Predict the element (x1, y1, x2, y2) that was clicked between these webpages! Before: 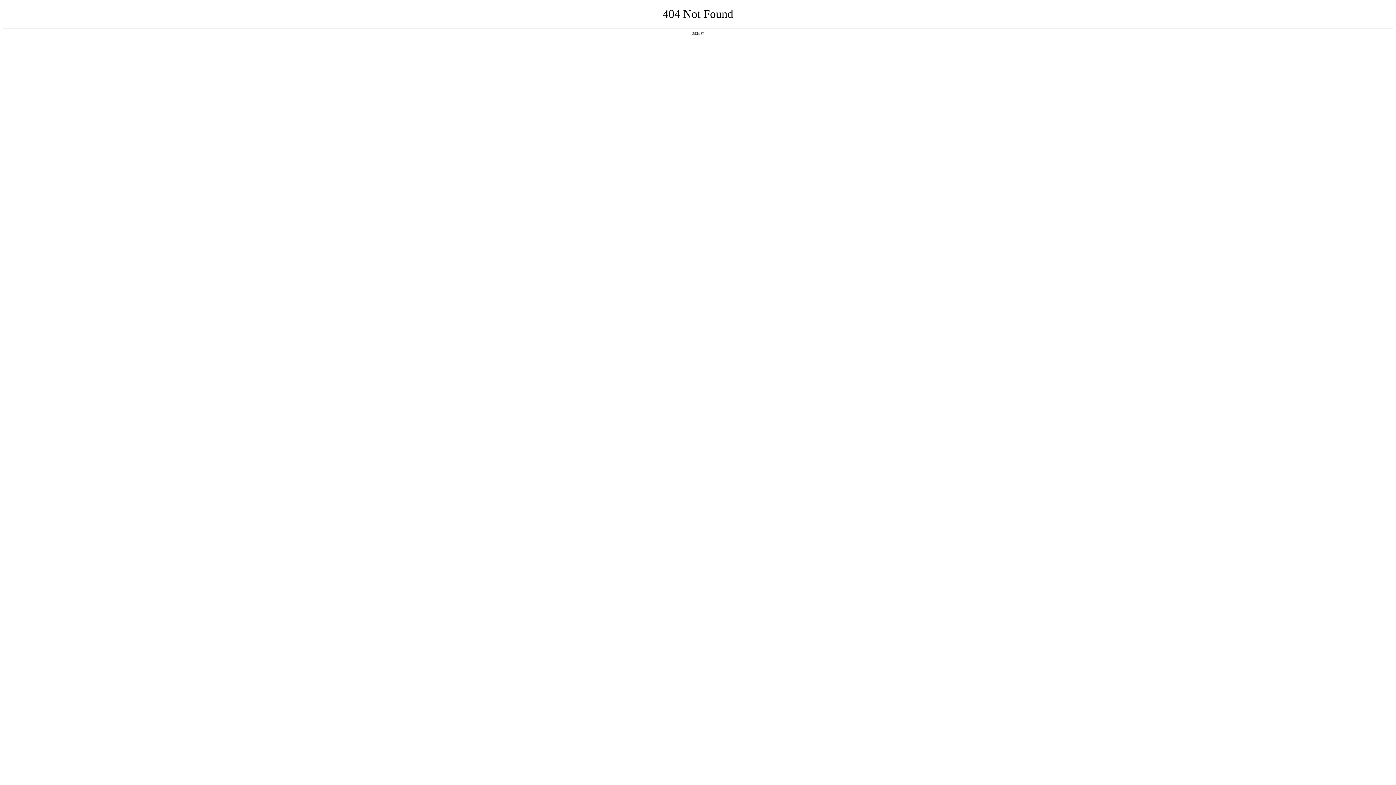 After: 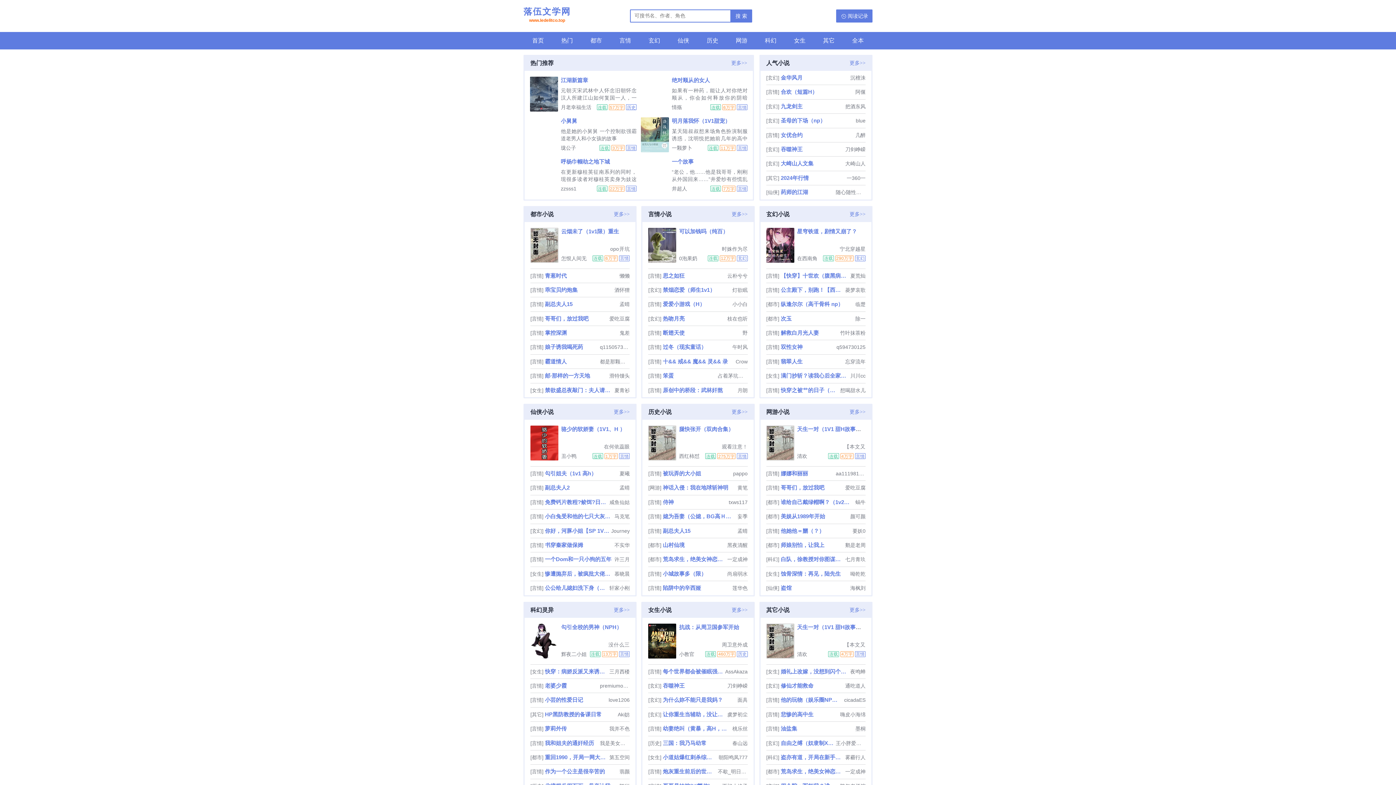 Action: label: 返回首页 bbox: (692, 31, 704, 35)